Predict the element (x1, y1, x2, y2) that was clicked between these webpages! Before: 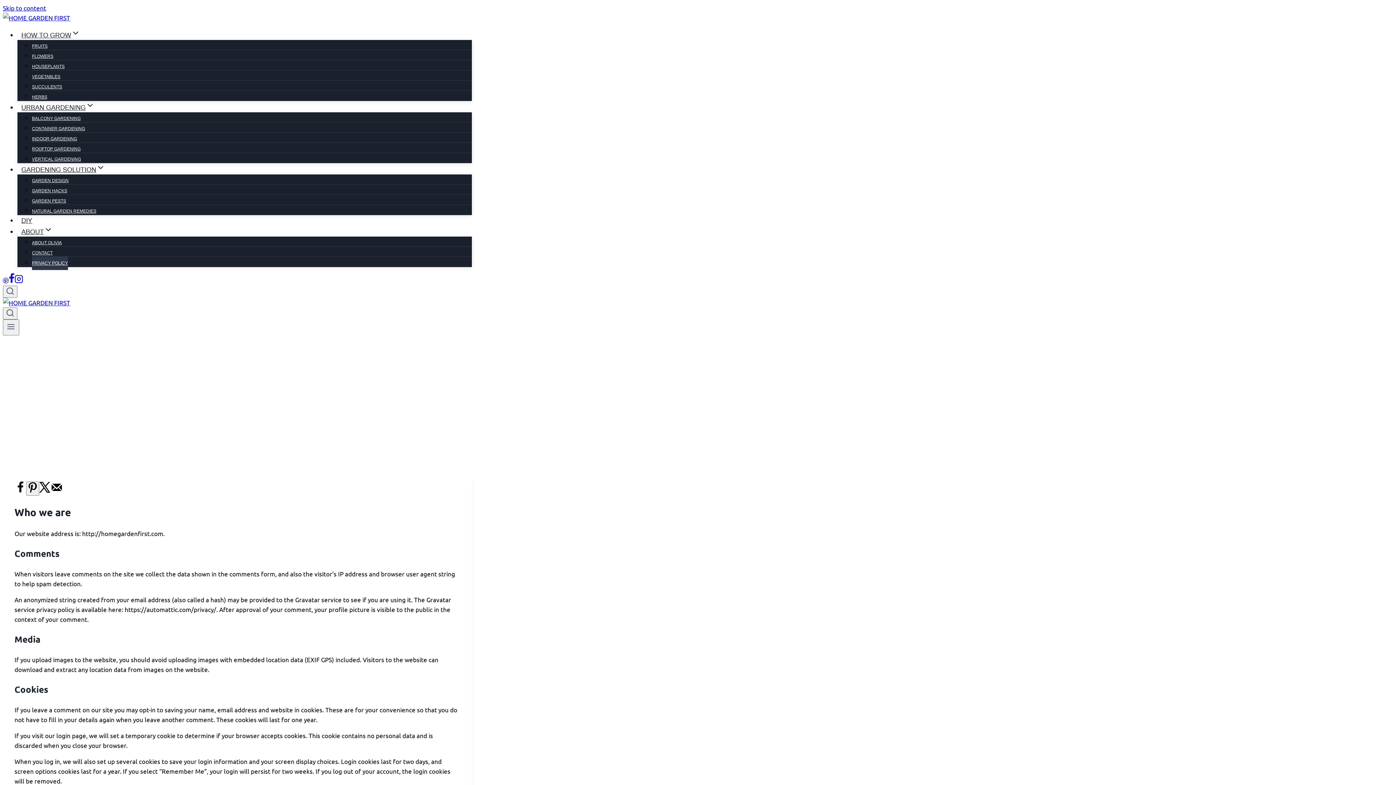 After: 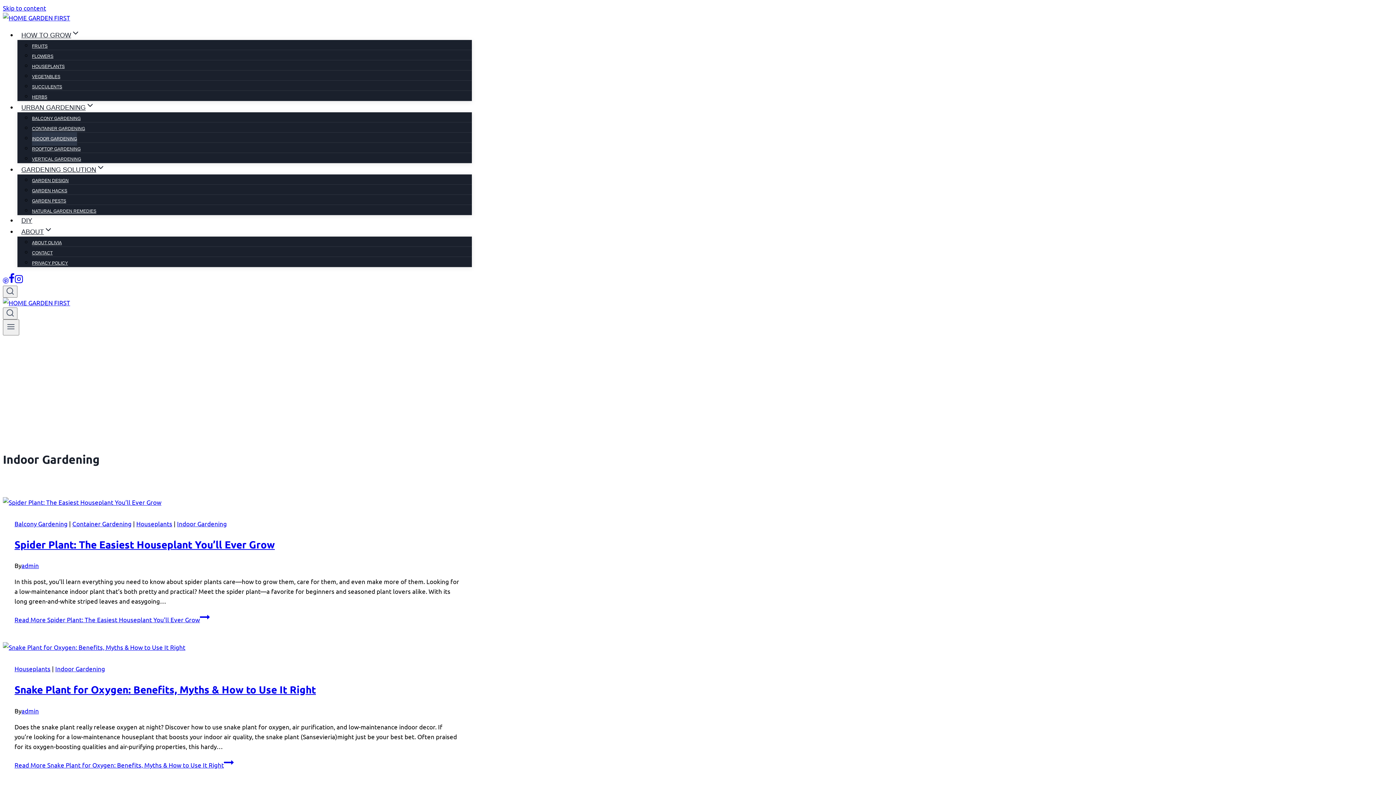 Action: label: INDOOR GARDENING bbox: (32, 132, 77, 145)